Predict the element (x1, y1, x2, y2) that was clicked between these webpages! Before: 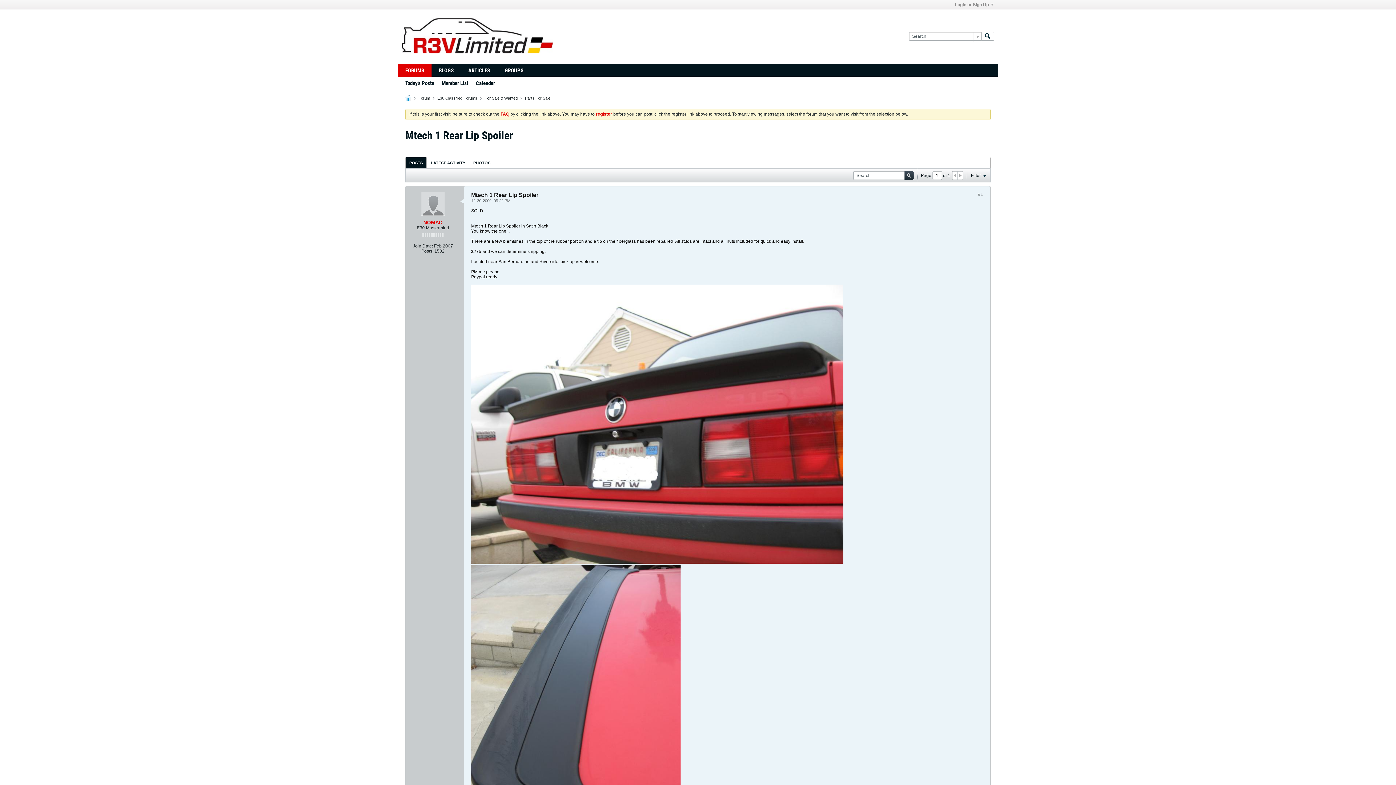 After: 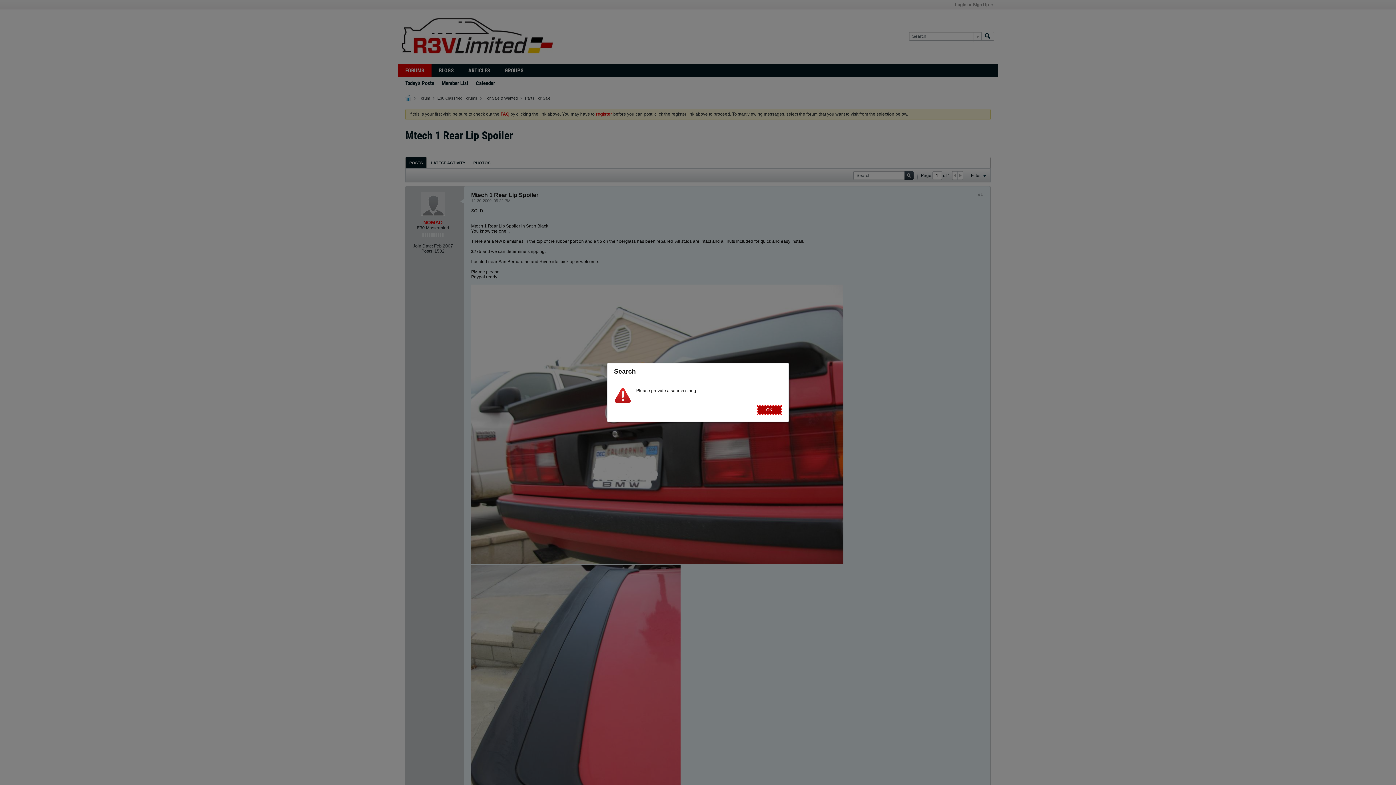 Action: bbox: (981, 32, 994, 40)